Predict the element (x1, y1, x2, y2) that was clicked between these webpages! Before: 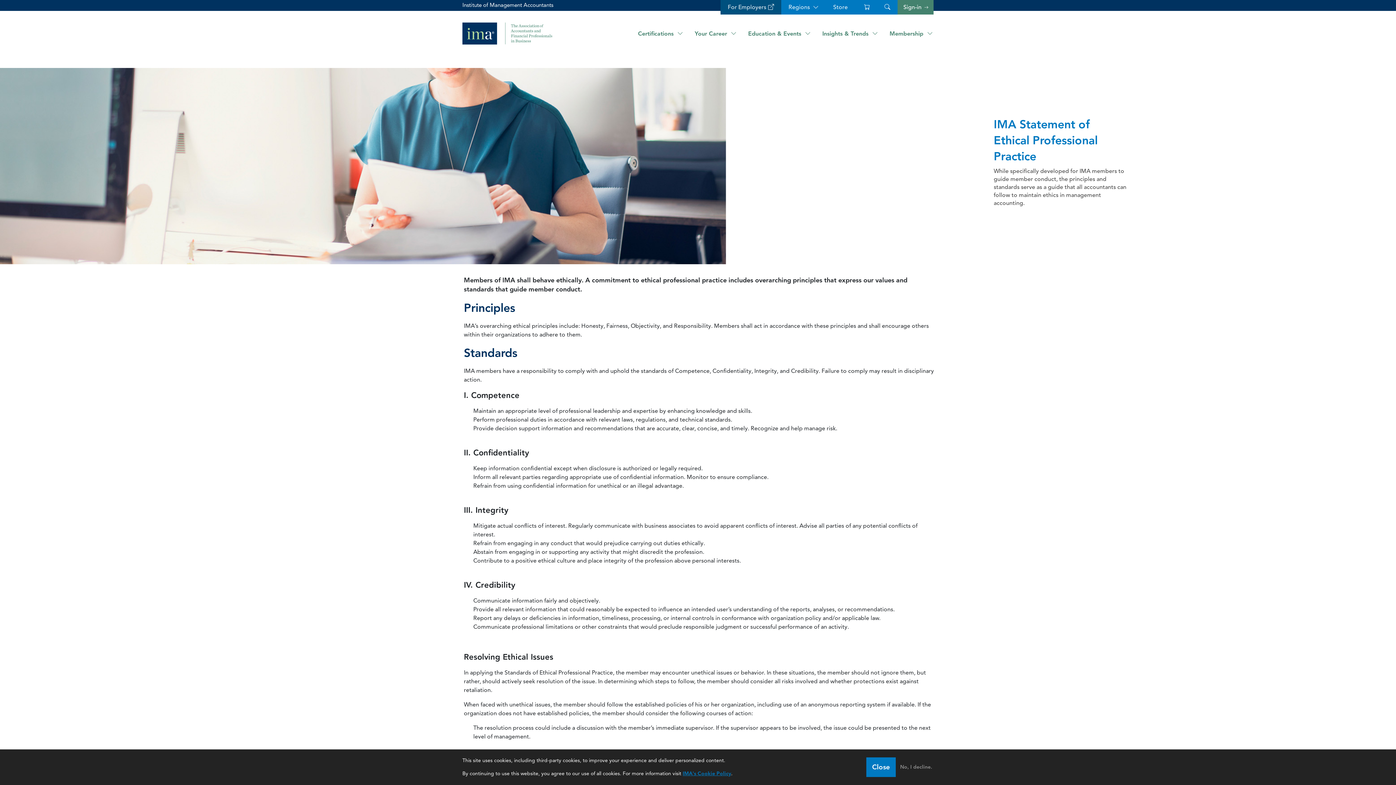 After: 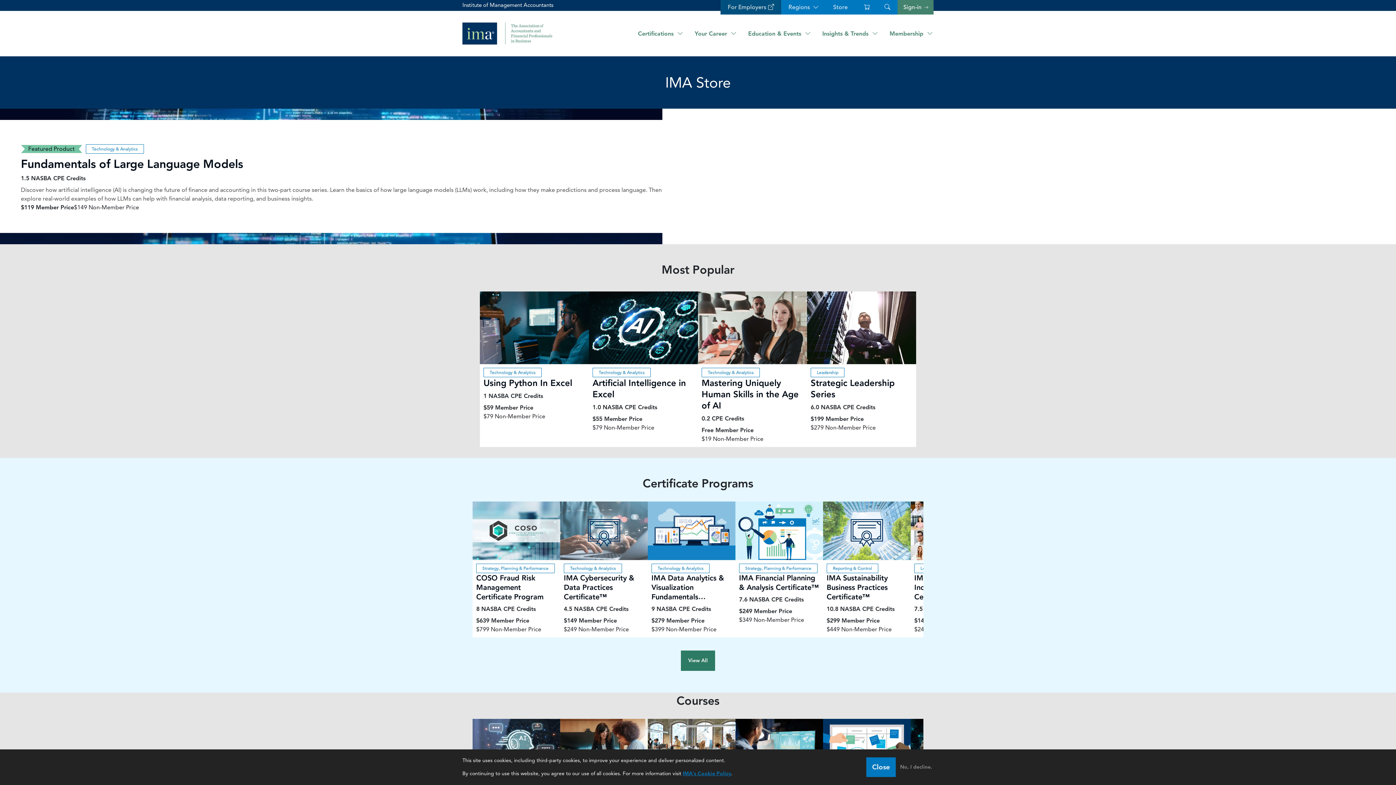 Action: label: Store bbox: (833, 0, 848, 14)